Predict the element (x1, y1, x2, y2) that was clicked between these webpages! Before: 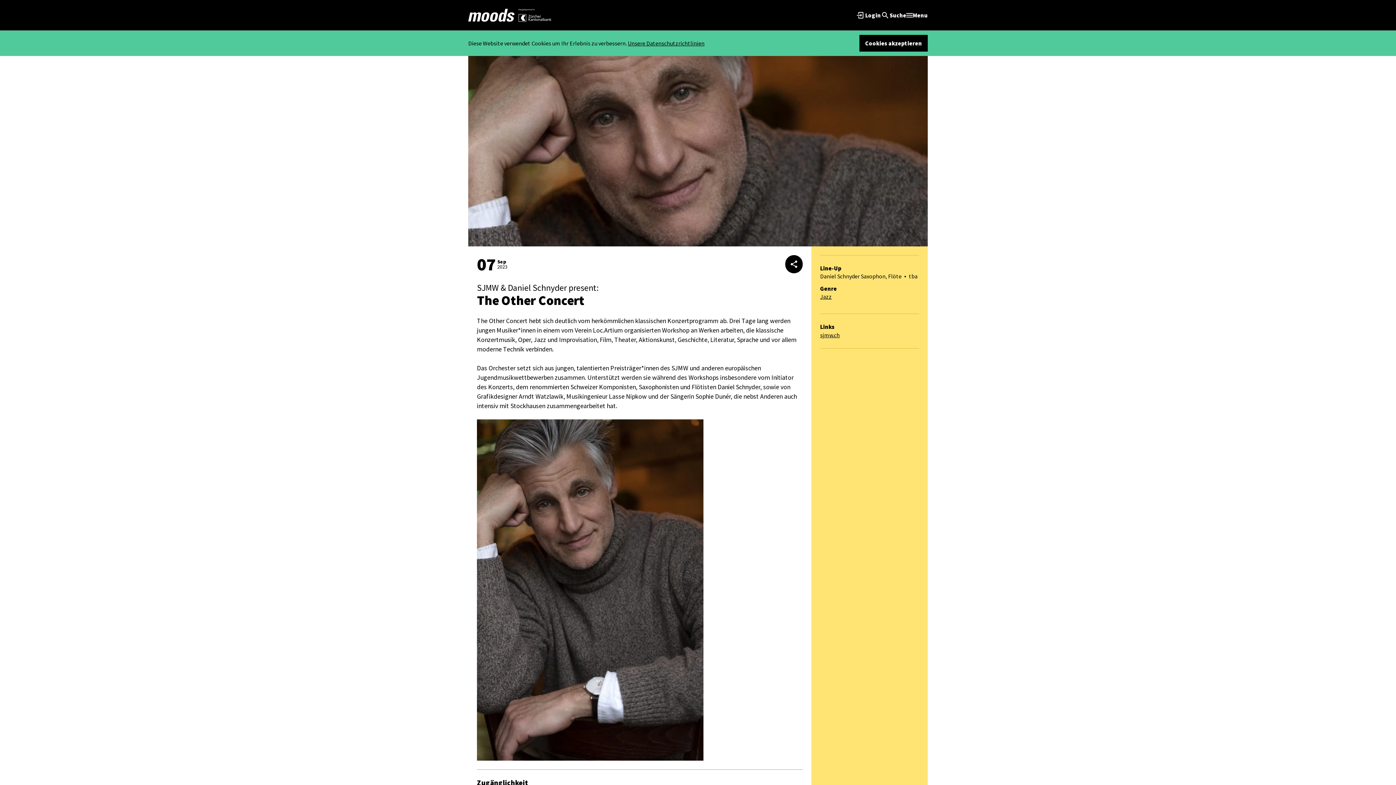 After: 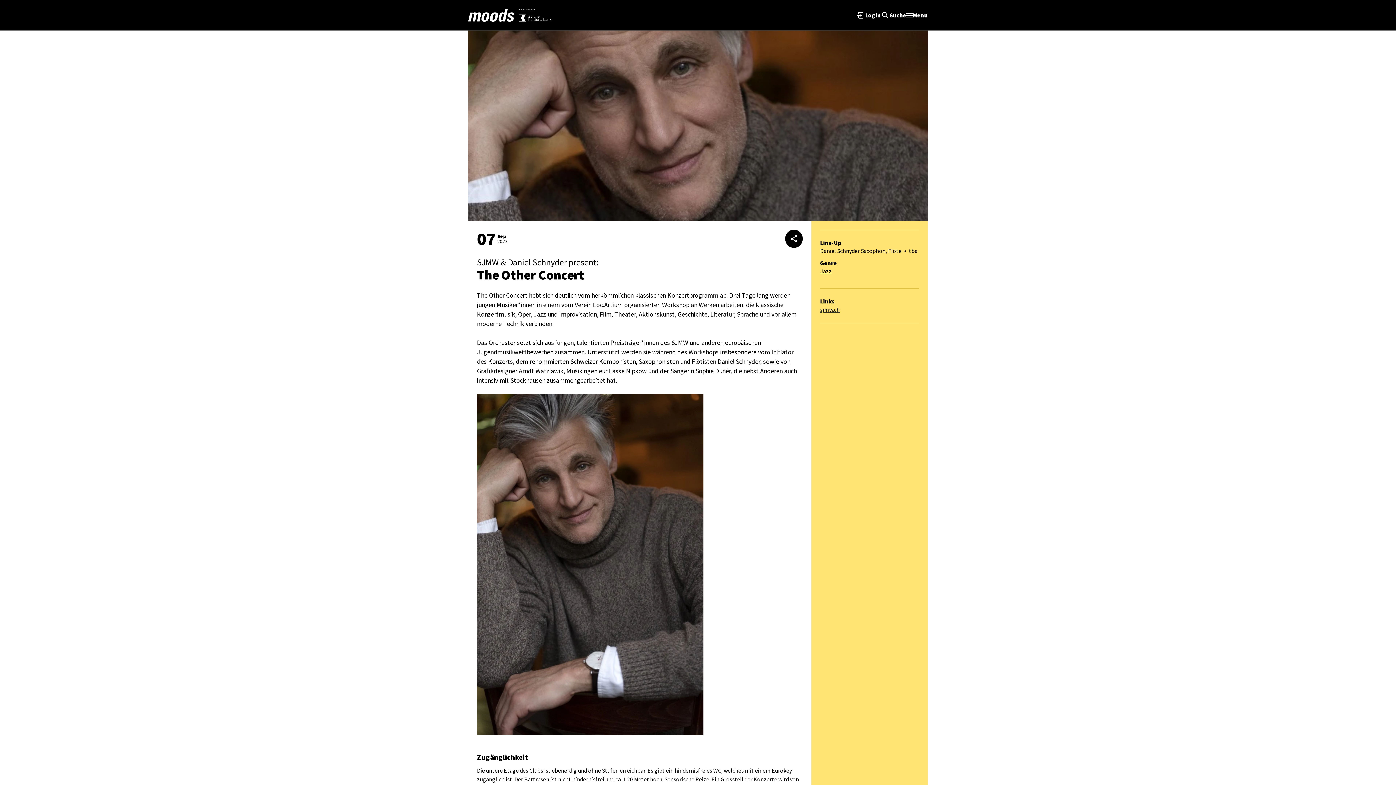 Action: label: Cookies akzeptieren bbox: (859, 34, 928, 51)